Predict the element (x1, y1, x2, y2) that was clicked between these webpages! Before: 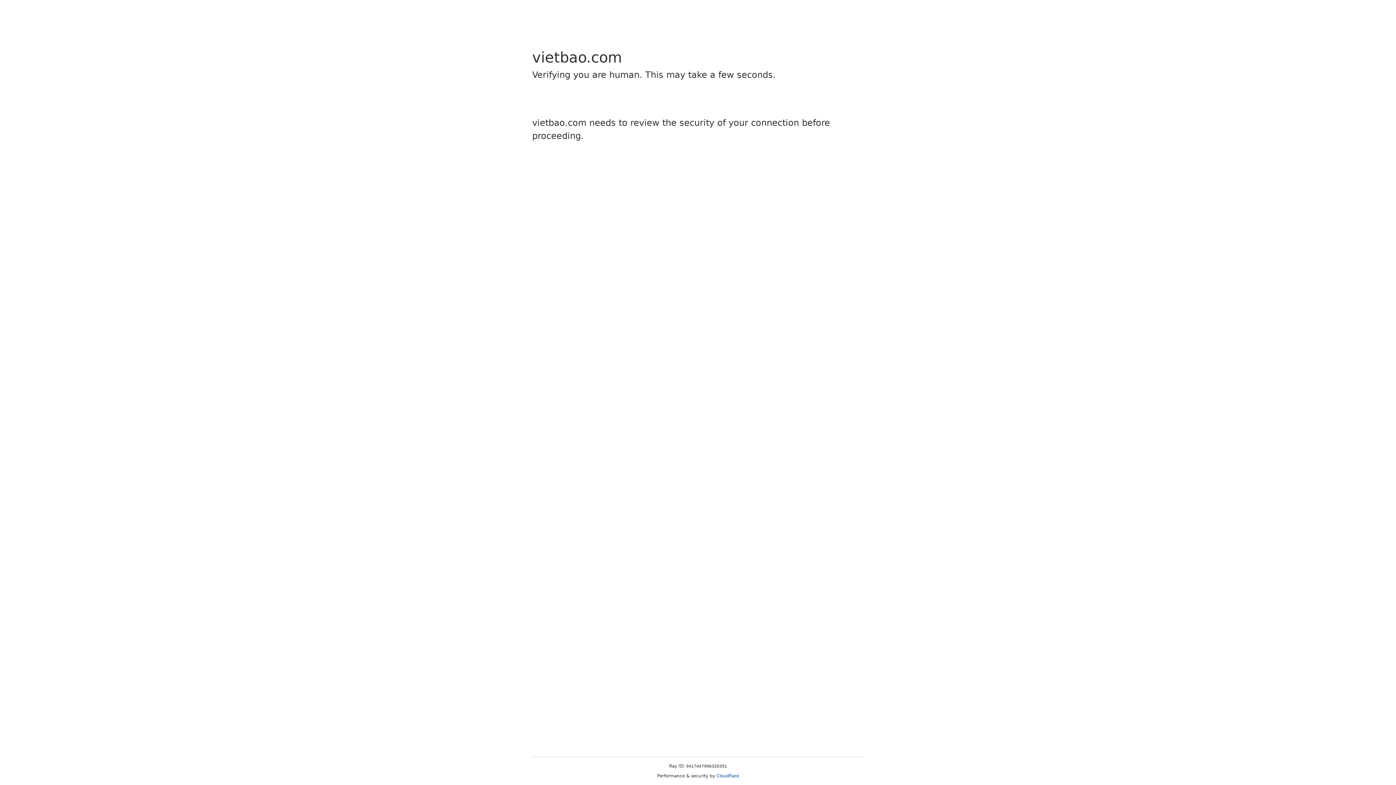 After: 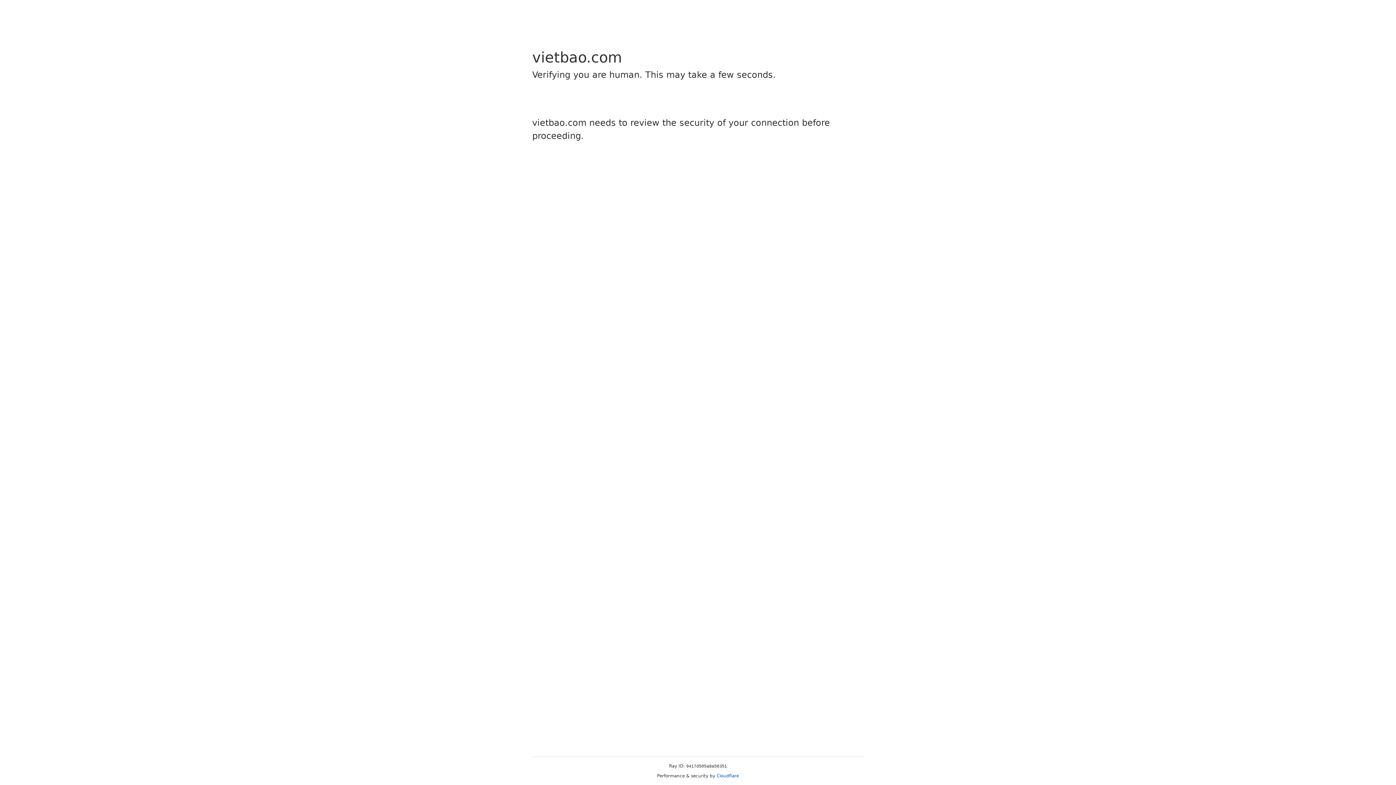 Action: label: Cloudflare bbox: (716, 773, 739, 778)